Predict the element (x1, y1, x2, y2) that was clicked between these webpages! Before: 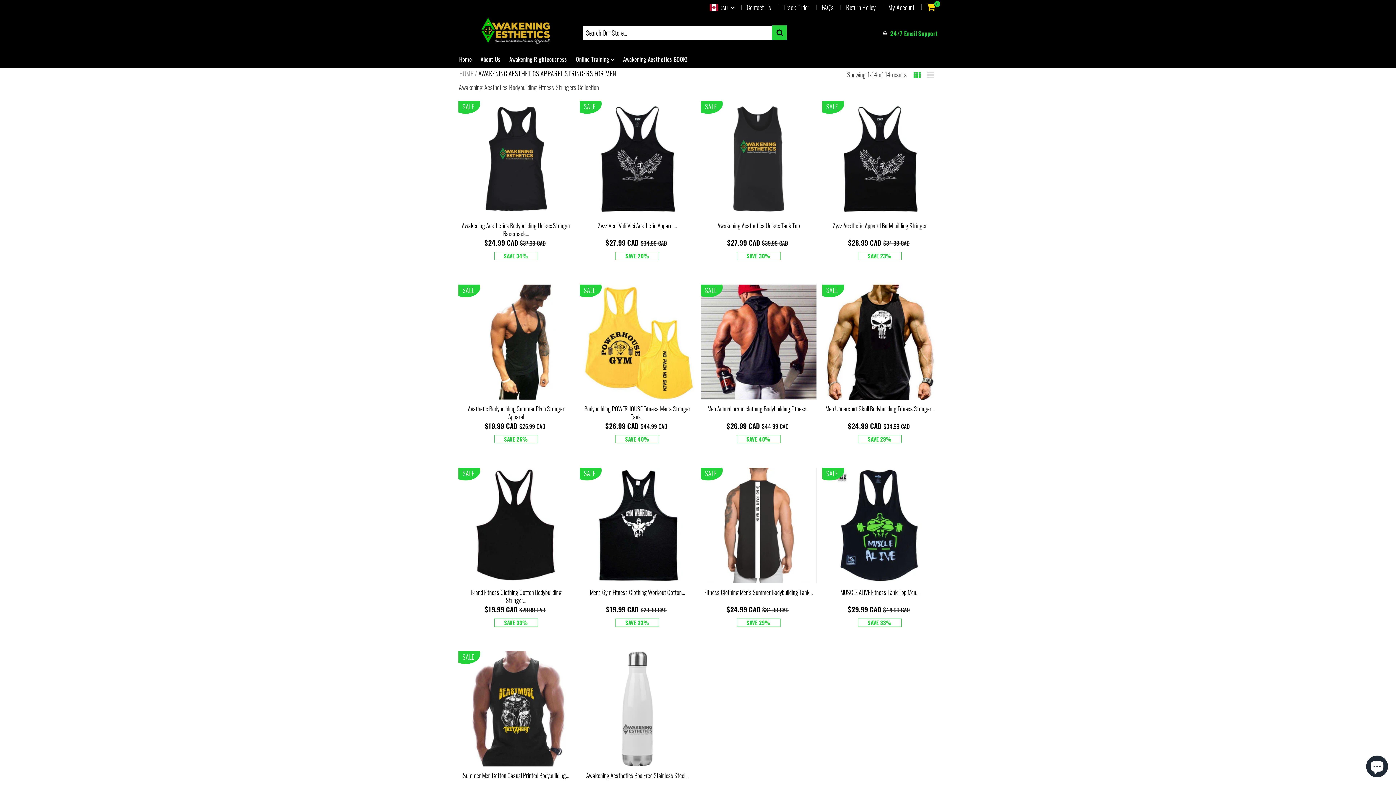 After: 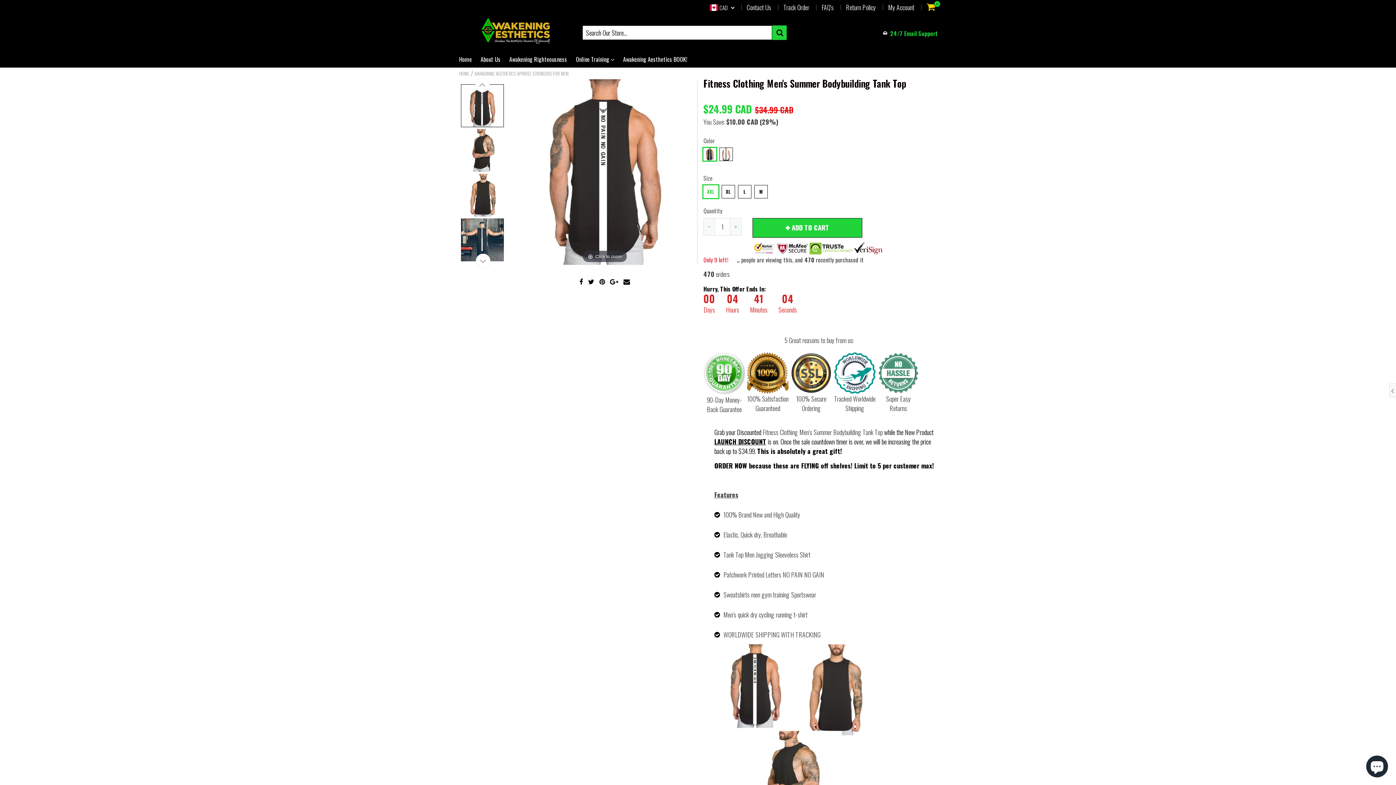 Action: label: SALE bbox: (701, 468, 816, 583)